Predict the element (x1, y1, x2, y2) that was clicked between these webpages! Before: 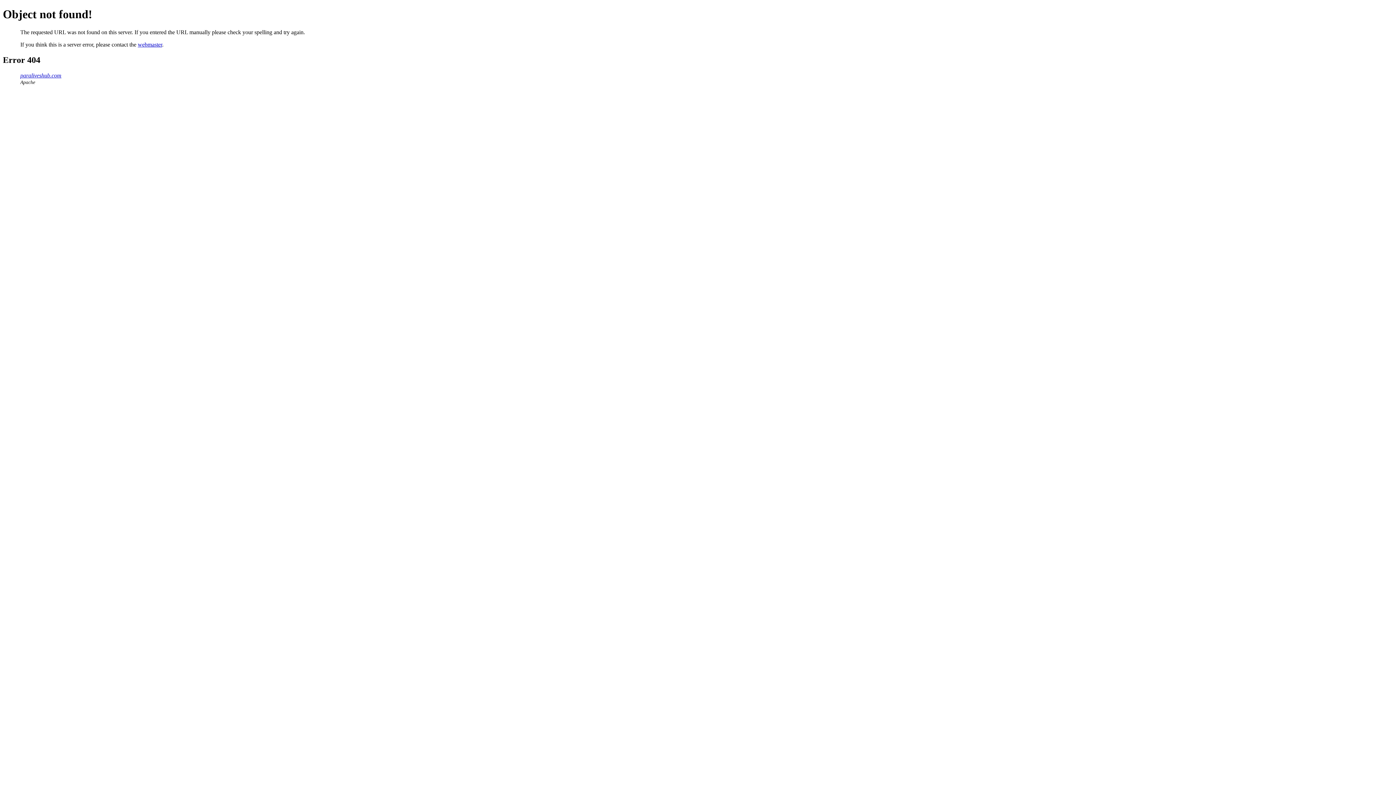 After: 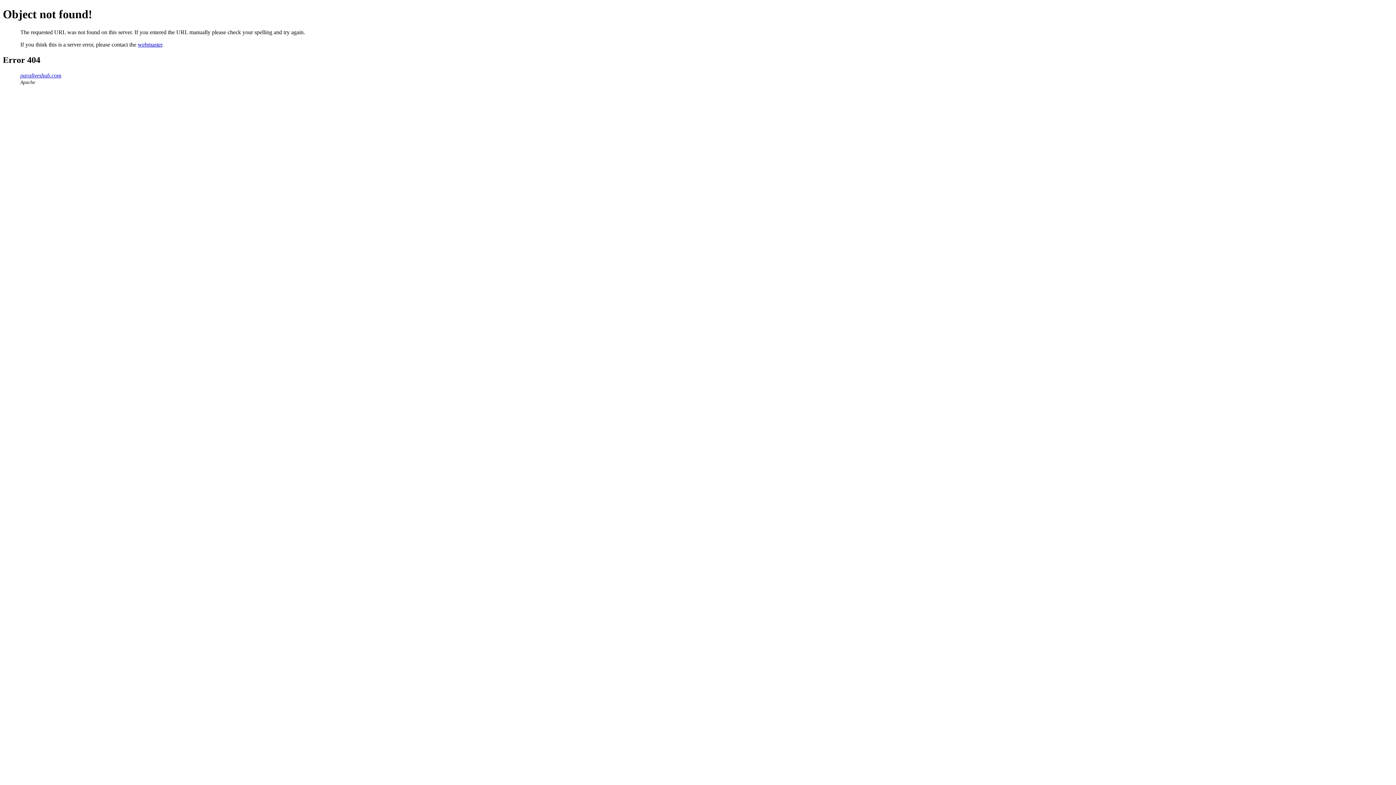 Action: bbox: (137, 41, 162, 47) label: webmaster